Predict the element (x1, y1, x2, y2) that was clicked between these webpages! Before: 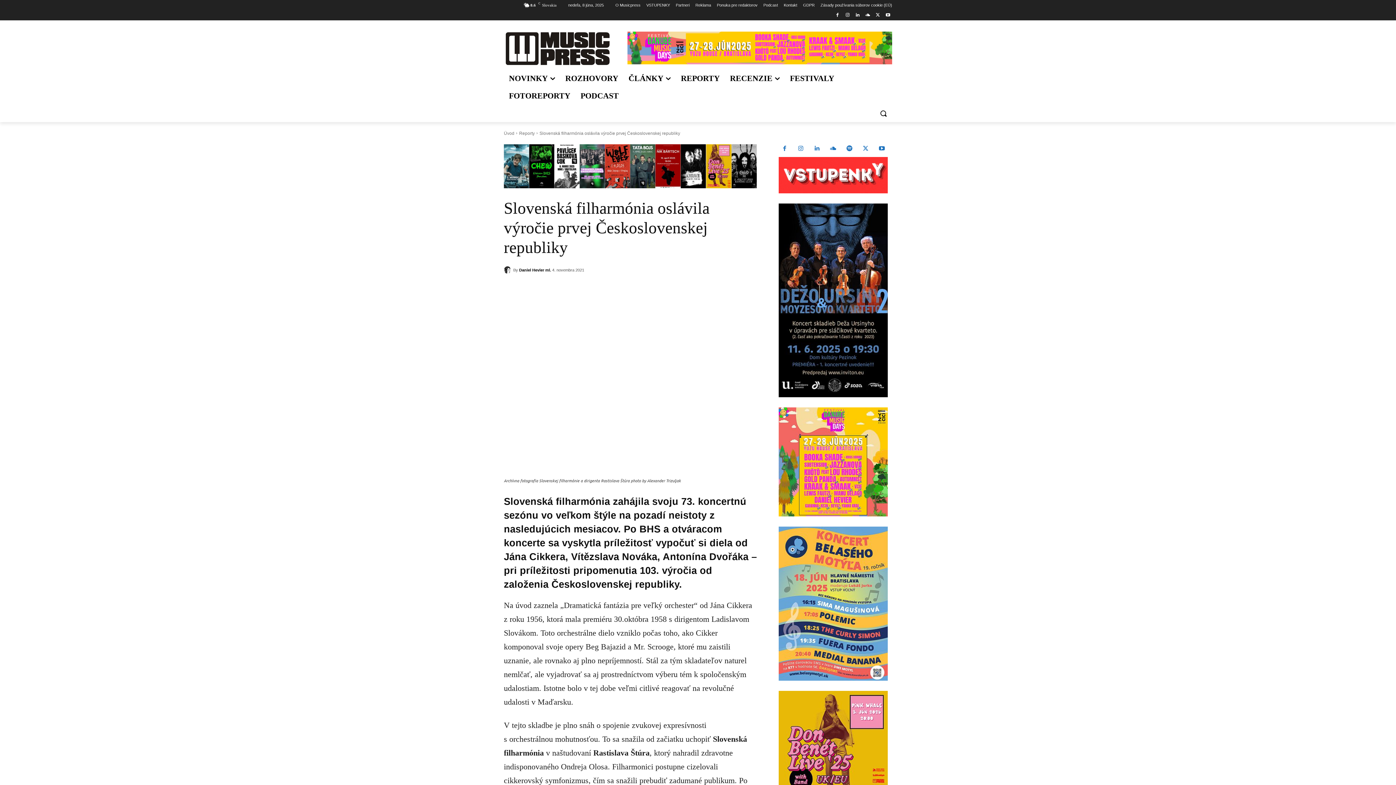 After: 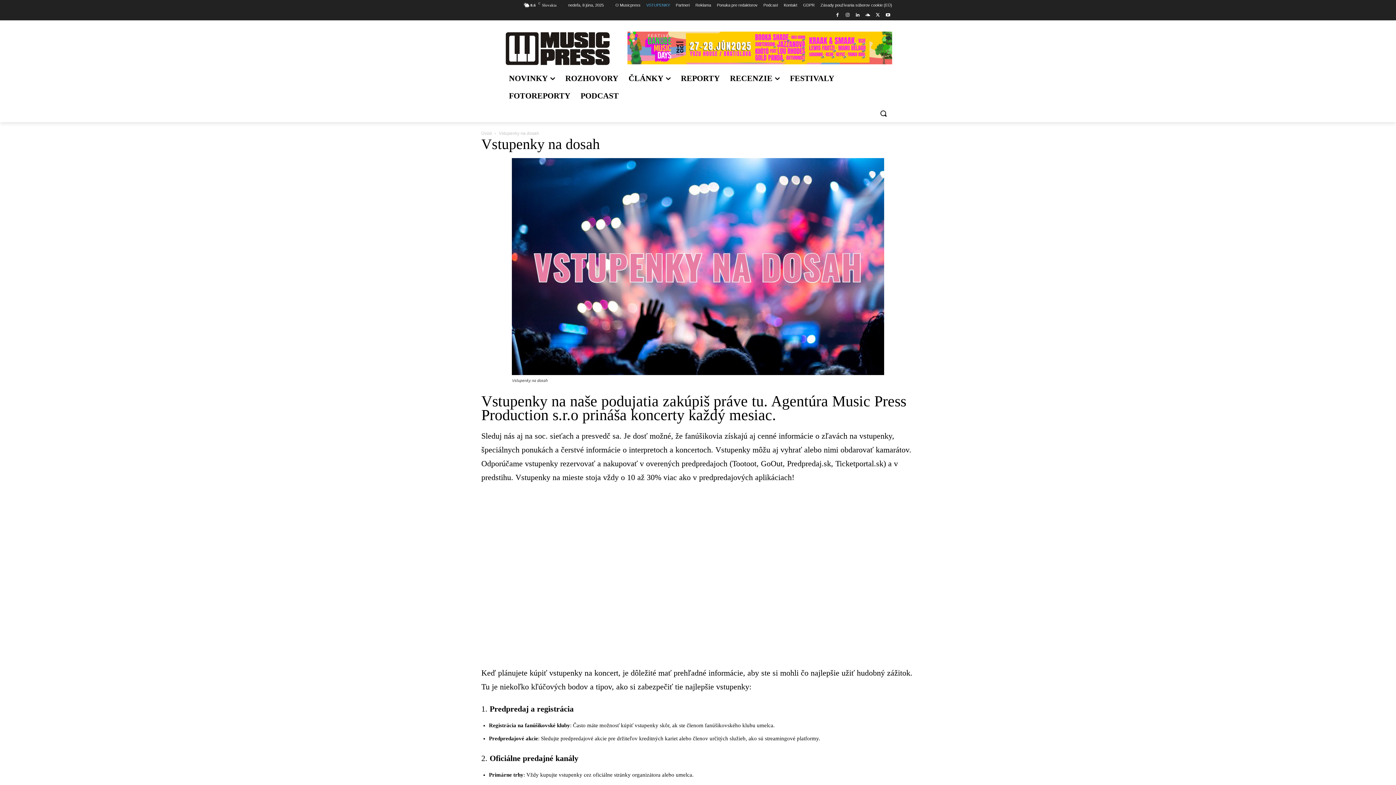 Action: label: VSTUPENKY bbox: (646, 0, 670, 10)